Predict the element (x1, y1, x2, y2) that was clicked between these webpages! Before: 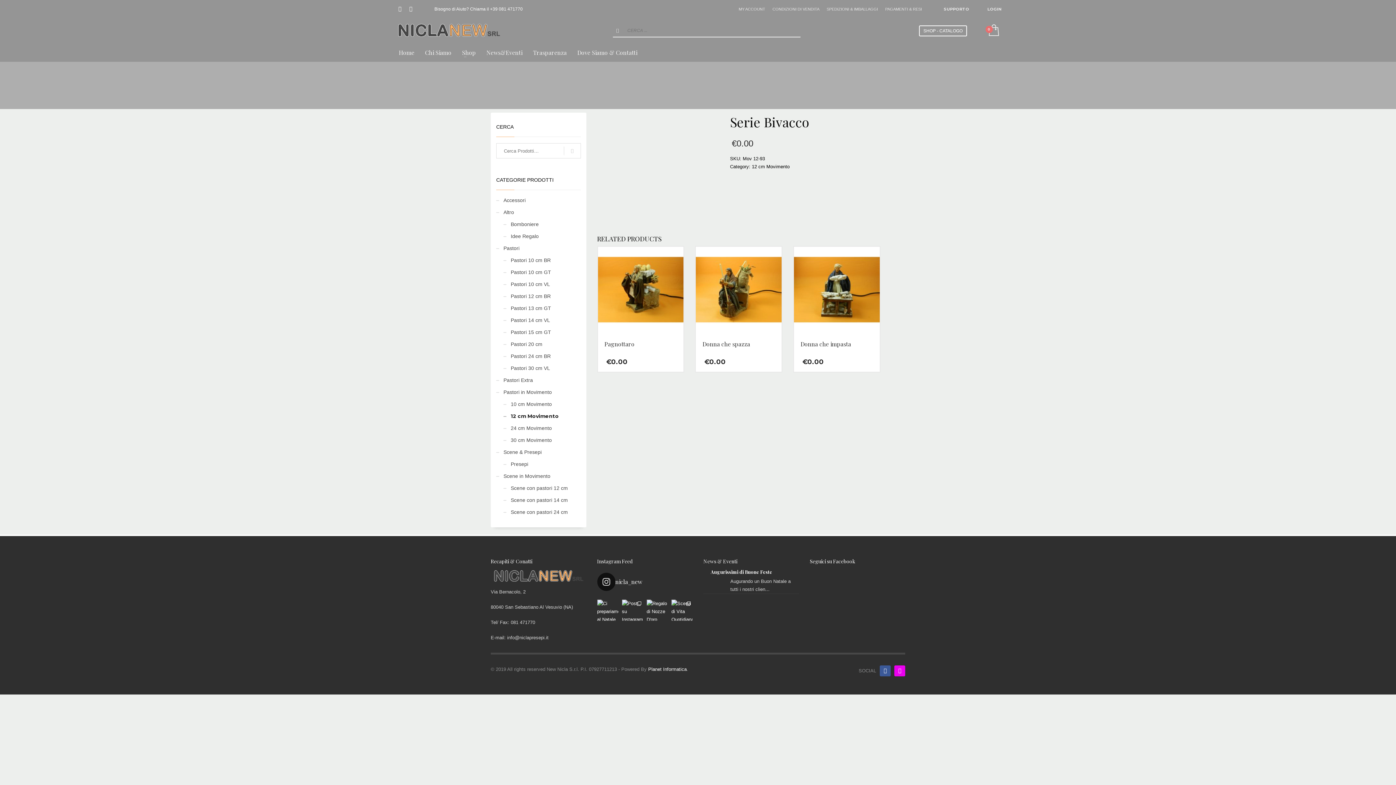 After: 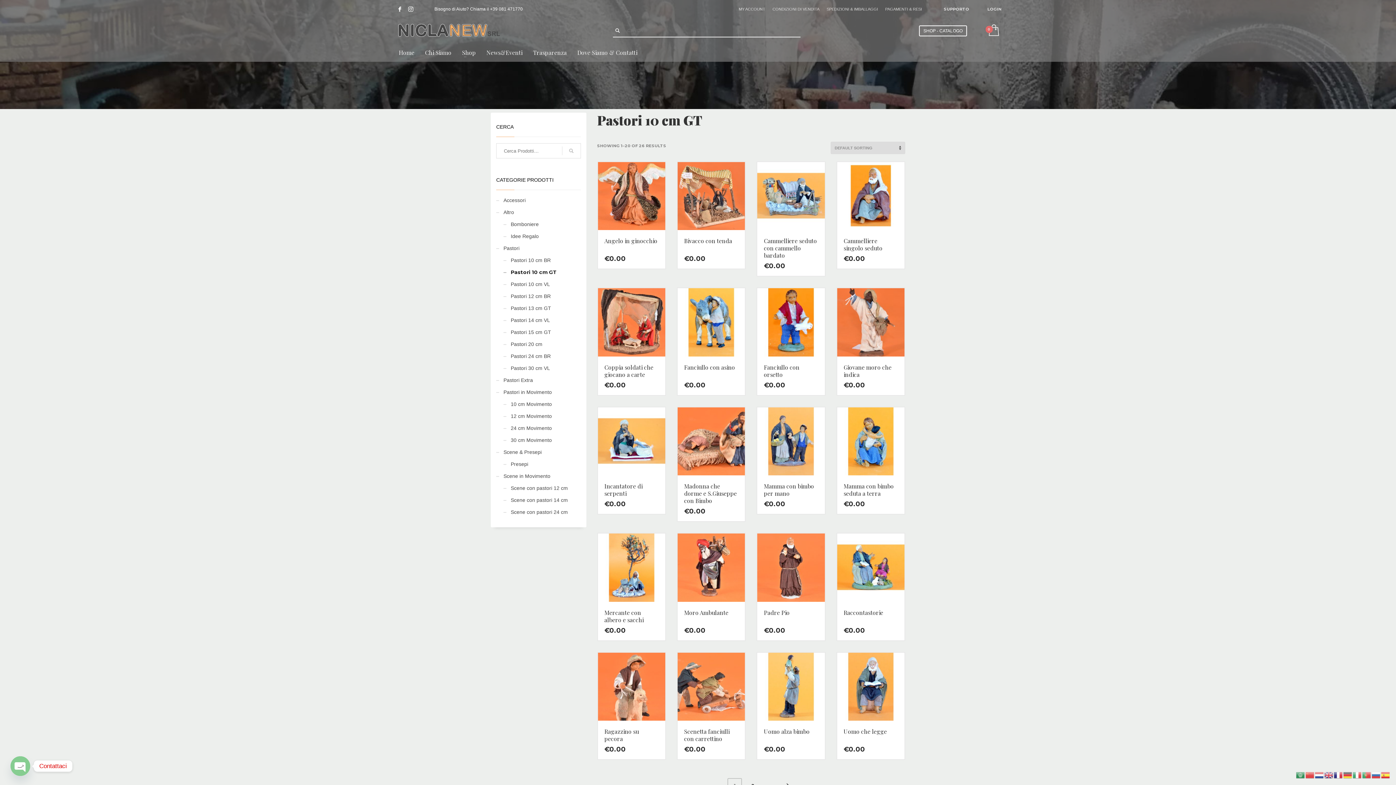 Action: bbox: (503, 265, 551, 278) label: Pastori 10 cm GT